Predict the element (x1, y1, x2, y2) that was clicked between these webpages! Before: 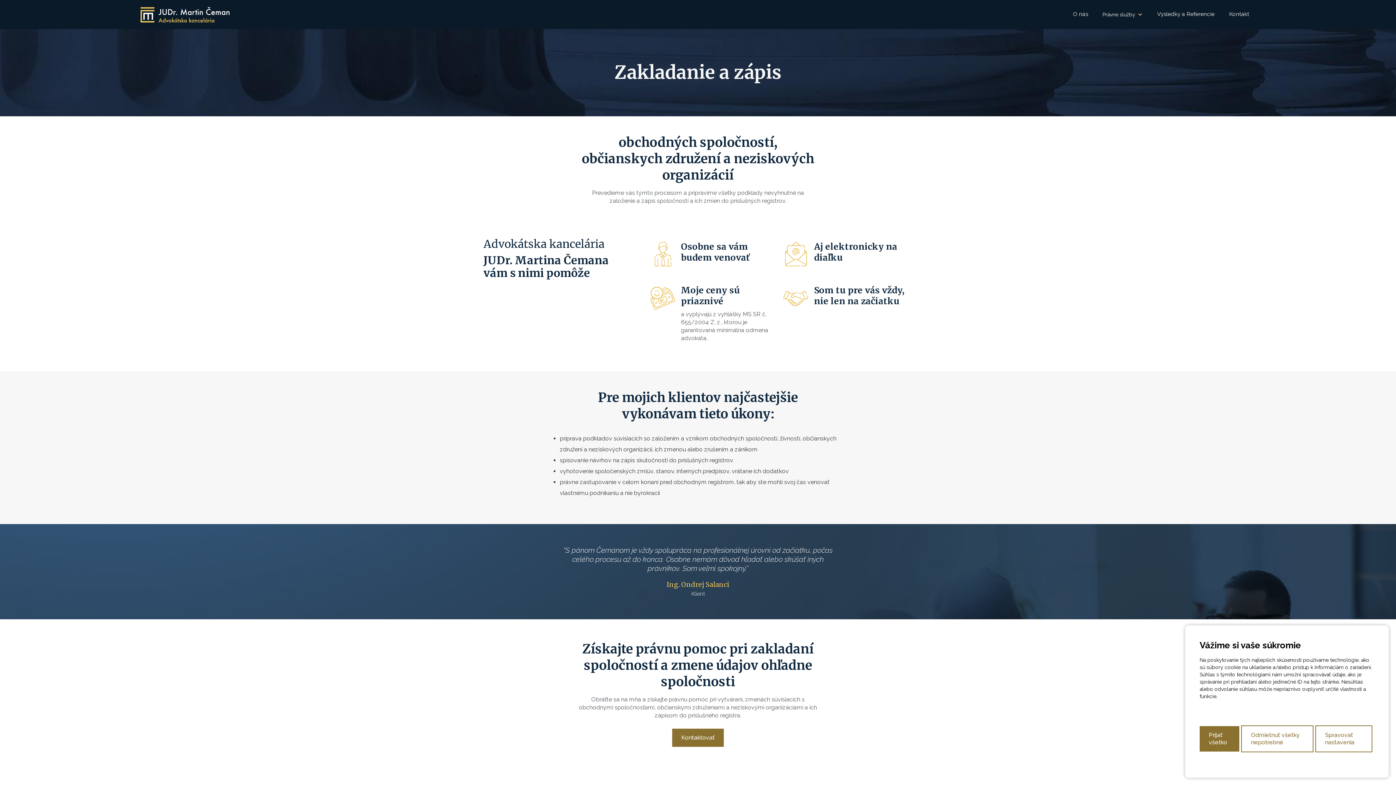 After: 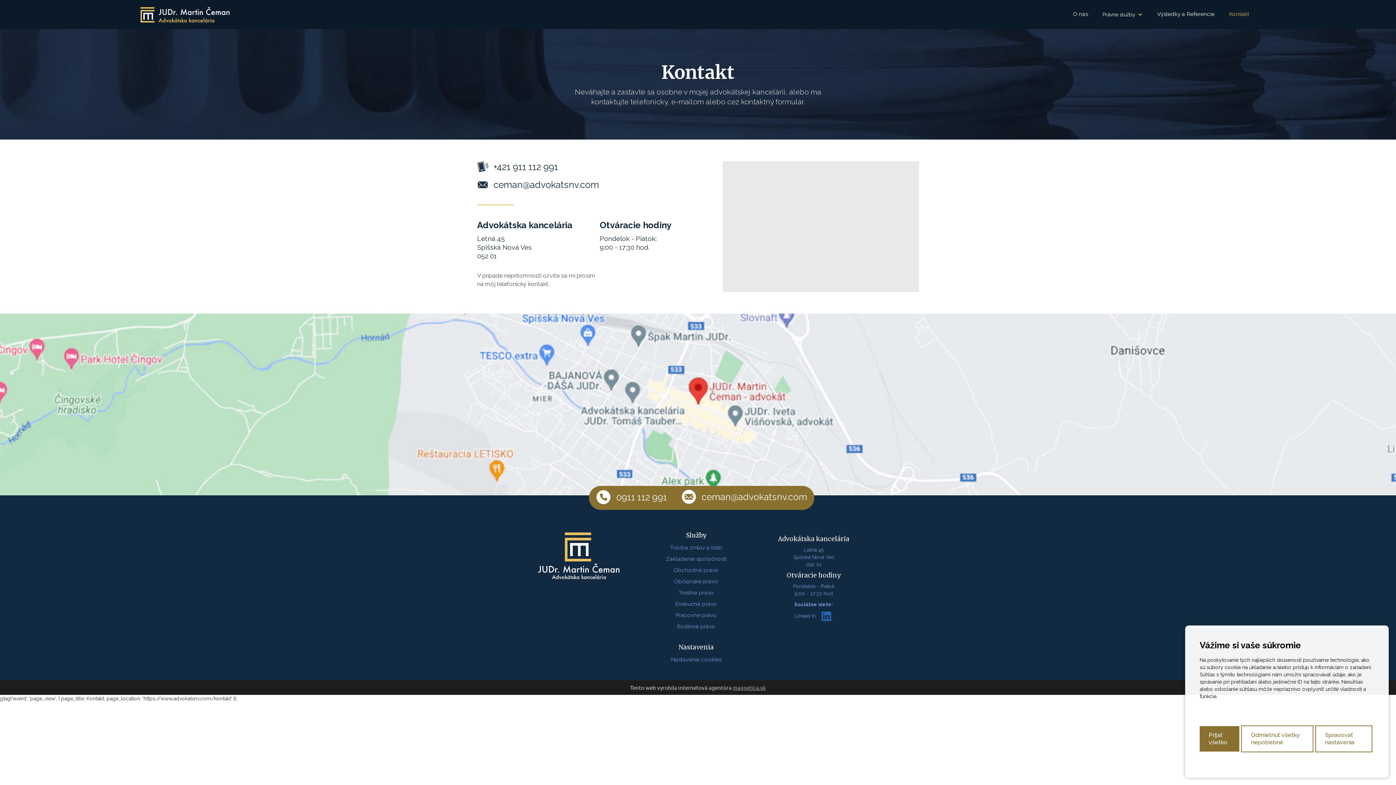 Action: bbox: (672, 729, 724, 747) label: Kontaktovať